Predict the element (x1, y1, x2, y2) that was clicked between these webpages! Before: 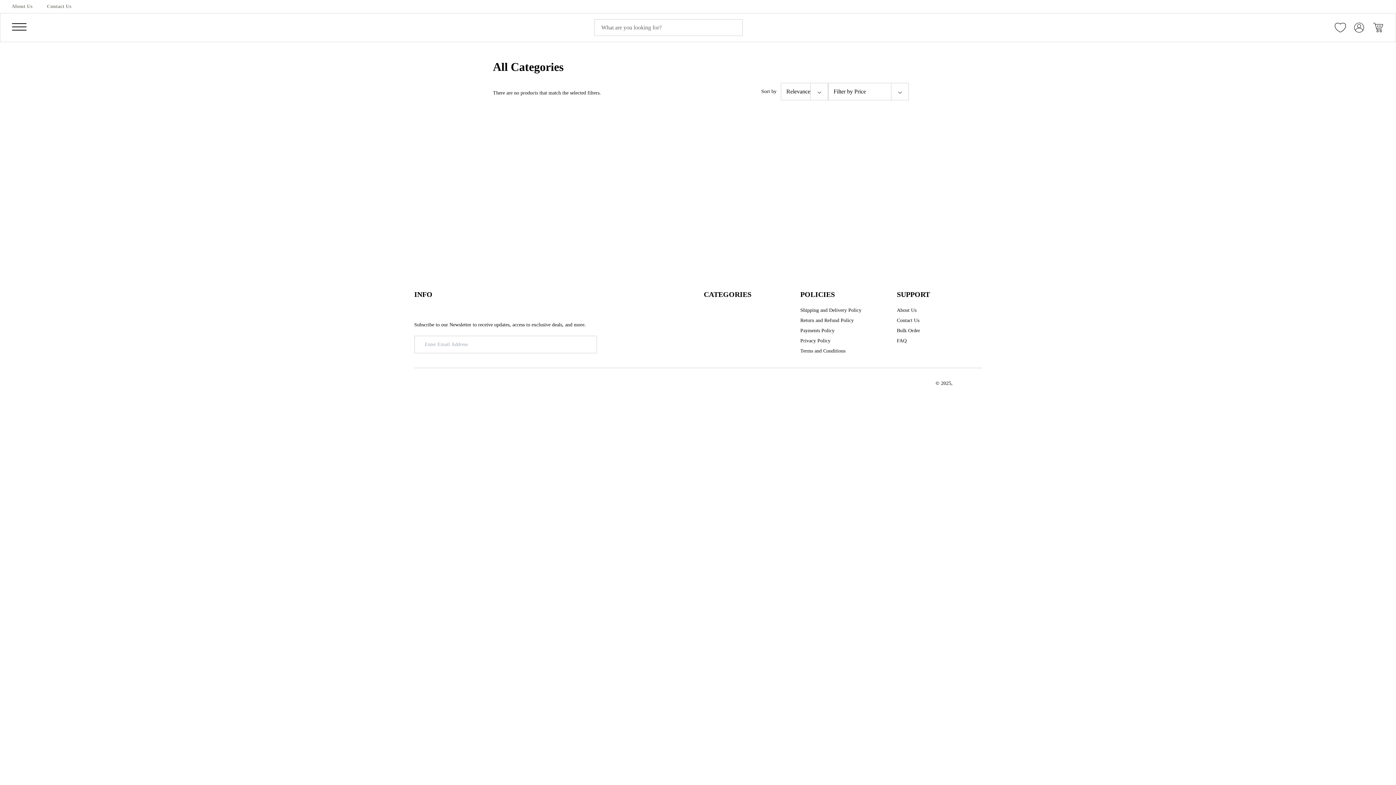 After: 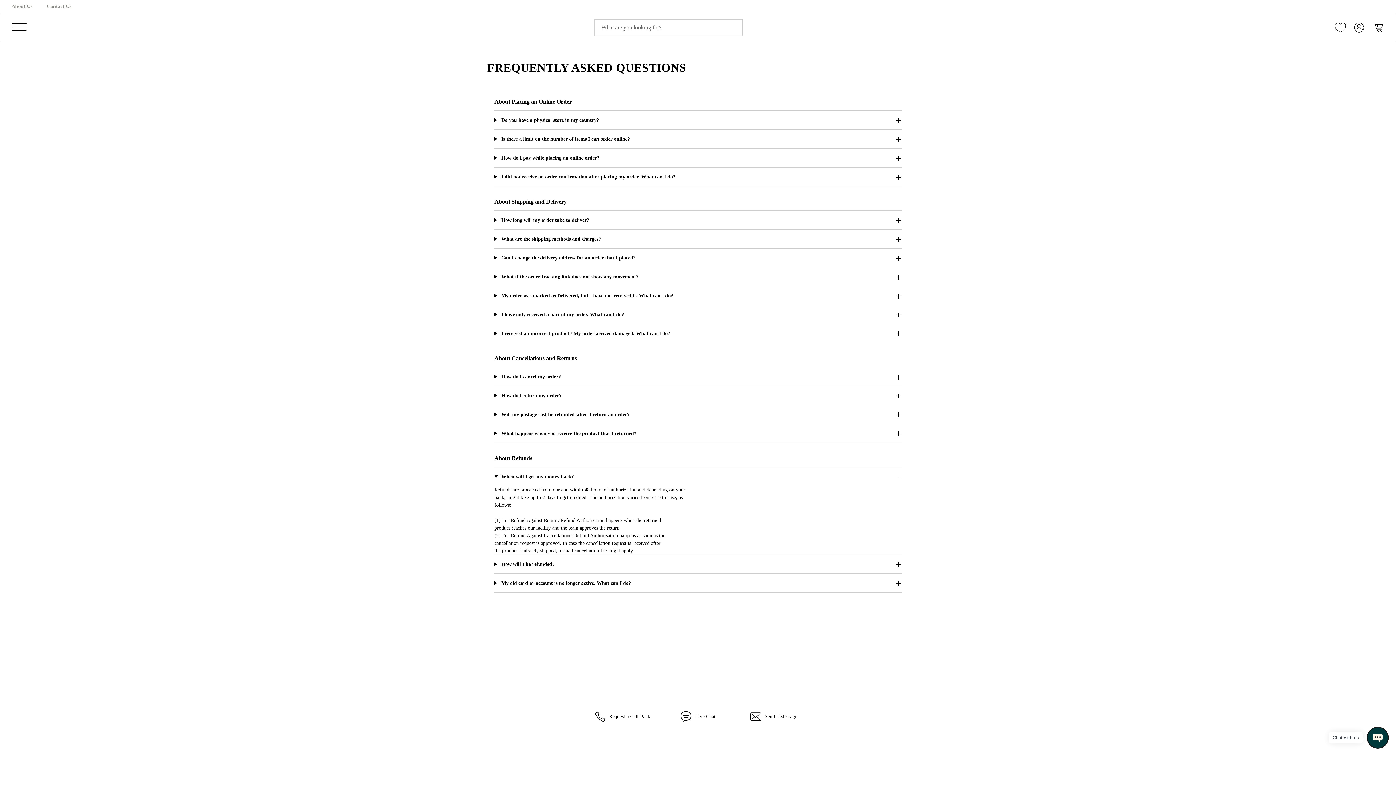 Action: label: frequently asked questions bbox: (897, 337, 906, 344)